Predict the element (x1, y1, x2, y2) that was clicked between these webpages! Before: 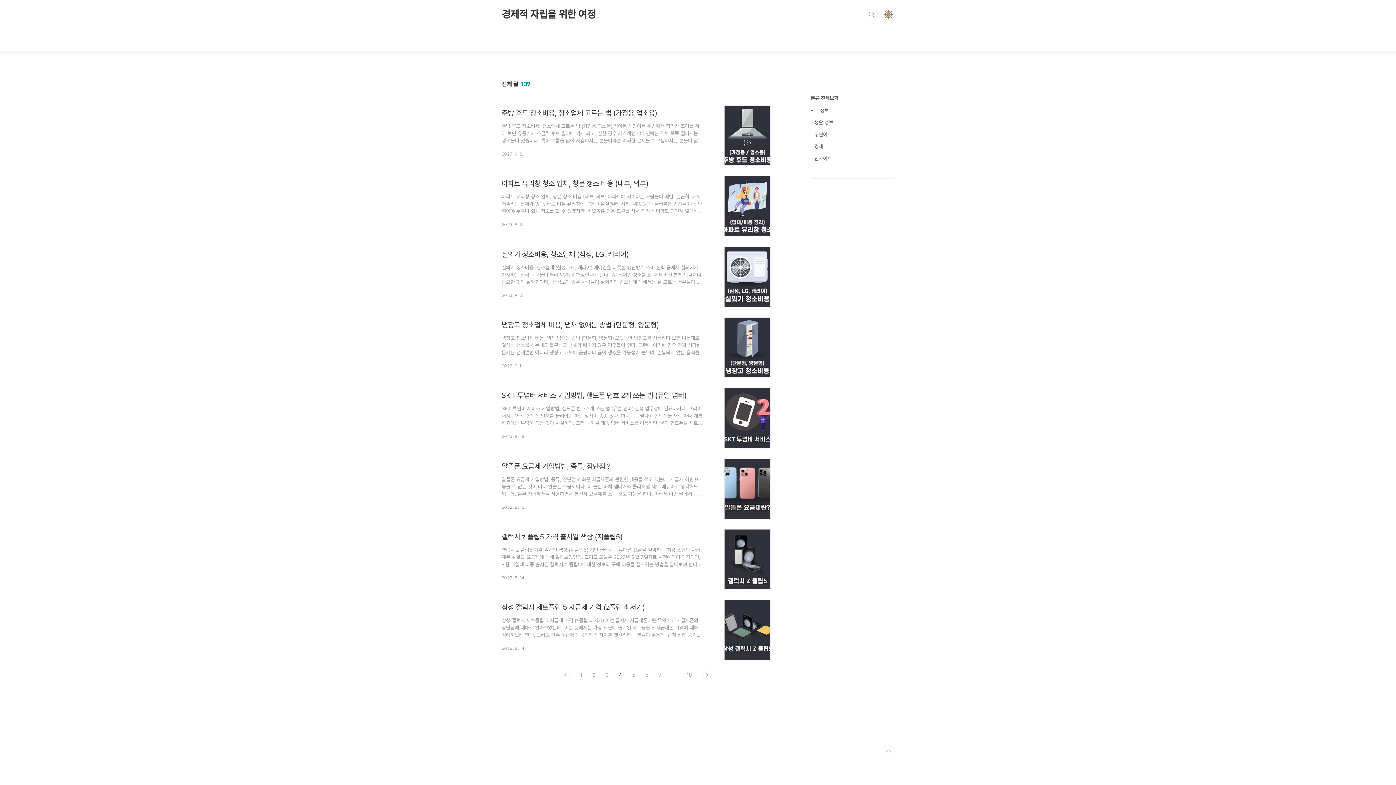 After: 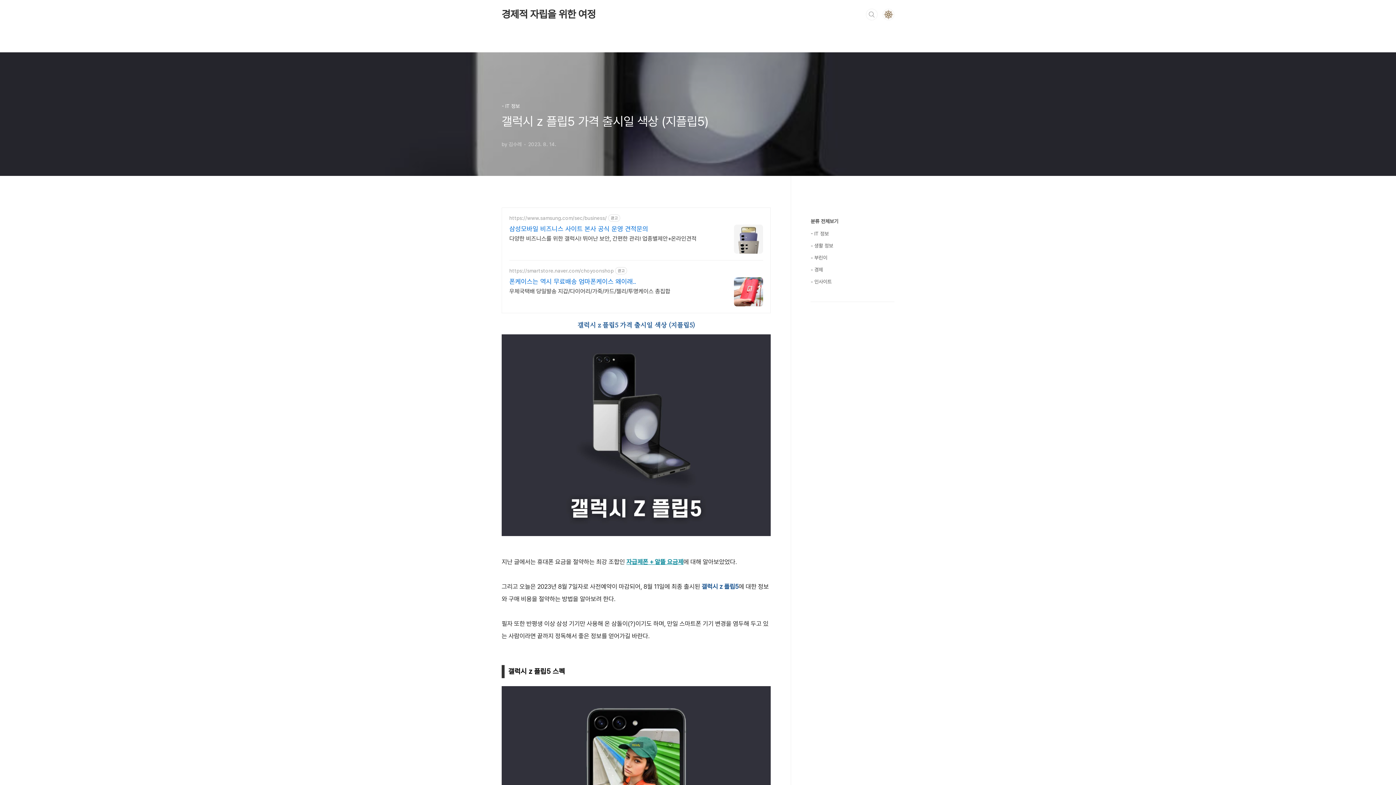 Action: label: 갤럭시 z 플립5 가격 출시일 색상 (지플립5)
갤럭시 z 플립5 가격 출시일 색상 (지플립5) 지난 글에서는 휴대폰 요금을 절약하는 최강 조합인 자급제폰 + 알뜰 요금제에 대해 알아보았었다. 그리고 오늘은 2023년 8월 7일자로 사전예약이 마감되어, 8월 11일에 최종 출시된 갤럭시 z 플립5에 대한 정보와 구매 비용을 절약하는 방법을 알아보려 한다. 필자 또한 반평생 이상 삼성 기기만 사용해 온 삼돌이(?)이기도 하며, 만일 스마트폰 기기 변경을 염두해 두고 있는 사람이라면 끝까지 정독해서 좋은 정보를 얻어가길 바란다. 갤럭시 z 플립5 스펙 삼성 갤럭시 z 플립5는 이전 시리즈에 비해 다양한 부분이 개선되고 보완되었지만, 일반인들 입장에서는 CPU, 해상도 등 상세 스펙으로 들어가면 난해하게만 느껴질 것이다. 따라서 이전 시리즈와 비교했을 때,..
2023. 8. 14. bbox: (501, 529, 770, 581)